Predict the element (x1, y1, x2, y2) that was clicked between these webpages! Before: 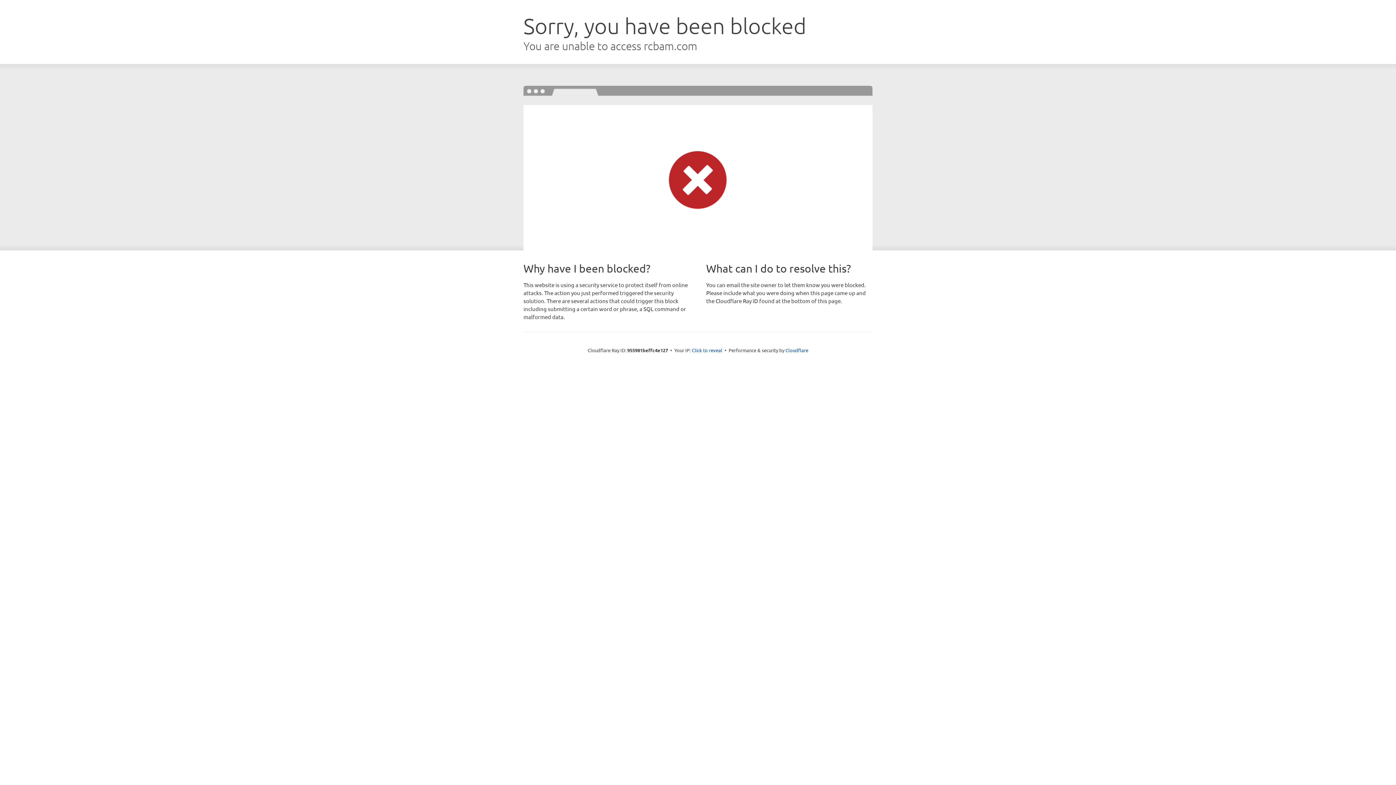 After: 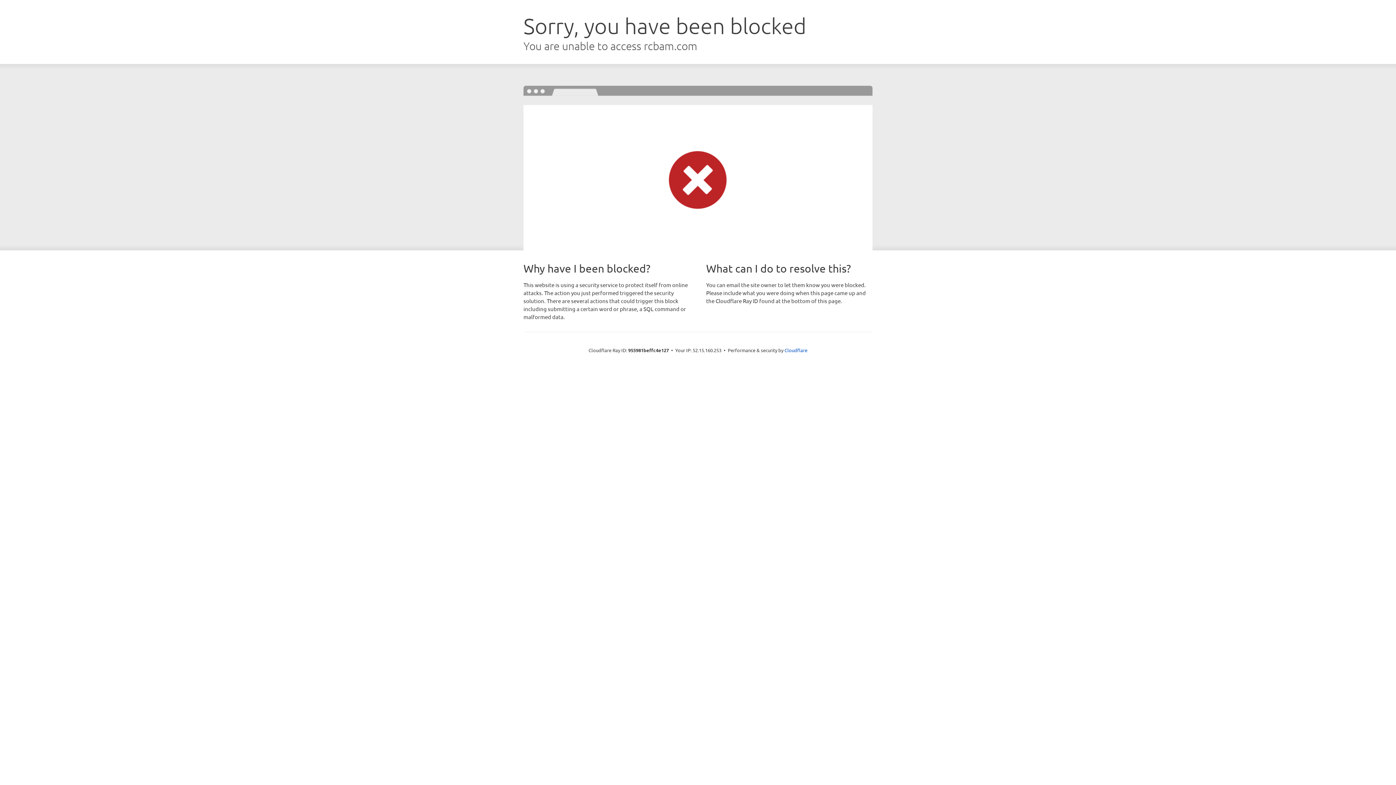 Action: bbox: (692, 346, 722, 353) label: Click to reveal